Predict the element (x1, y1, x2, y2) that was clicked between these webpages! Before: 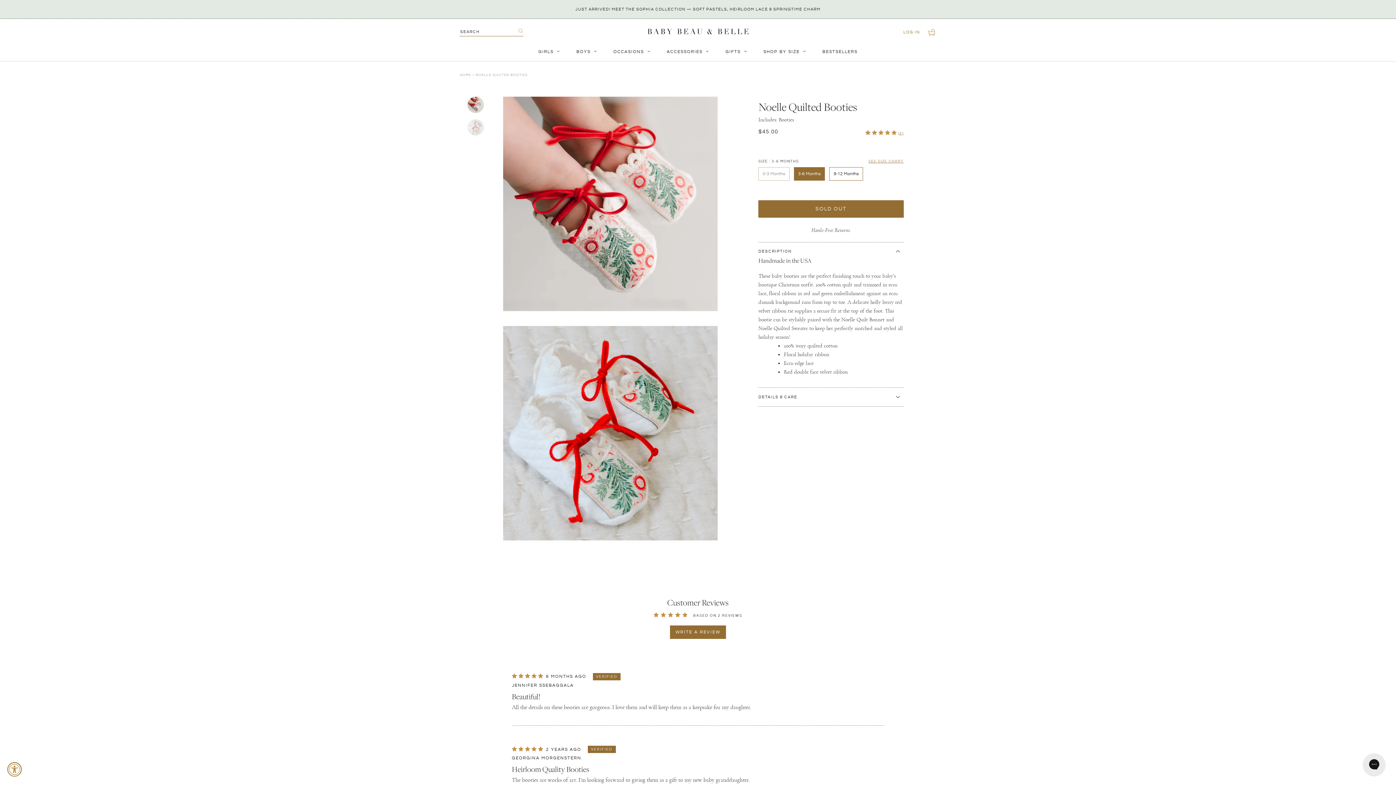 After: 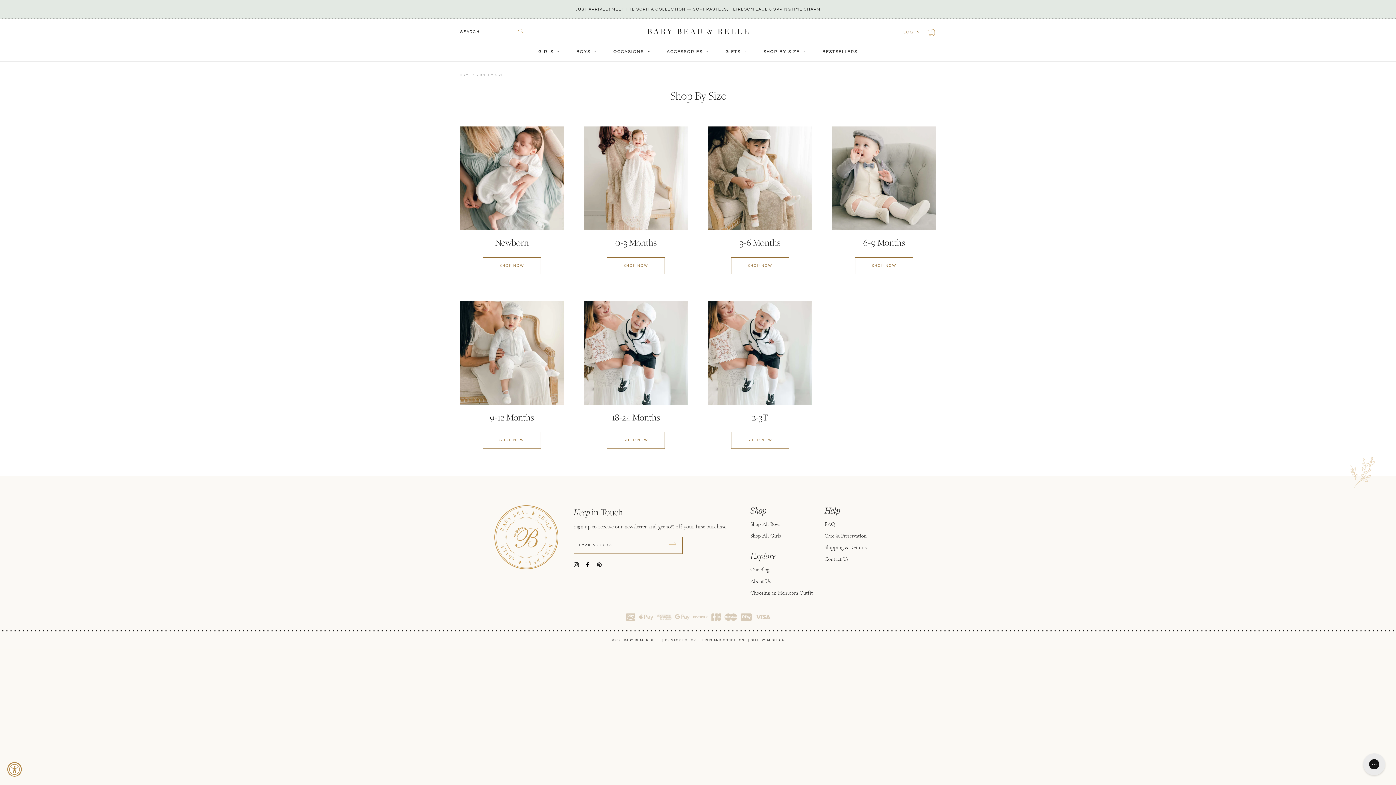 Action: bbox: (763, 49, 805, 54) label: SHOP BY SIZE